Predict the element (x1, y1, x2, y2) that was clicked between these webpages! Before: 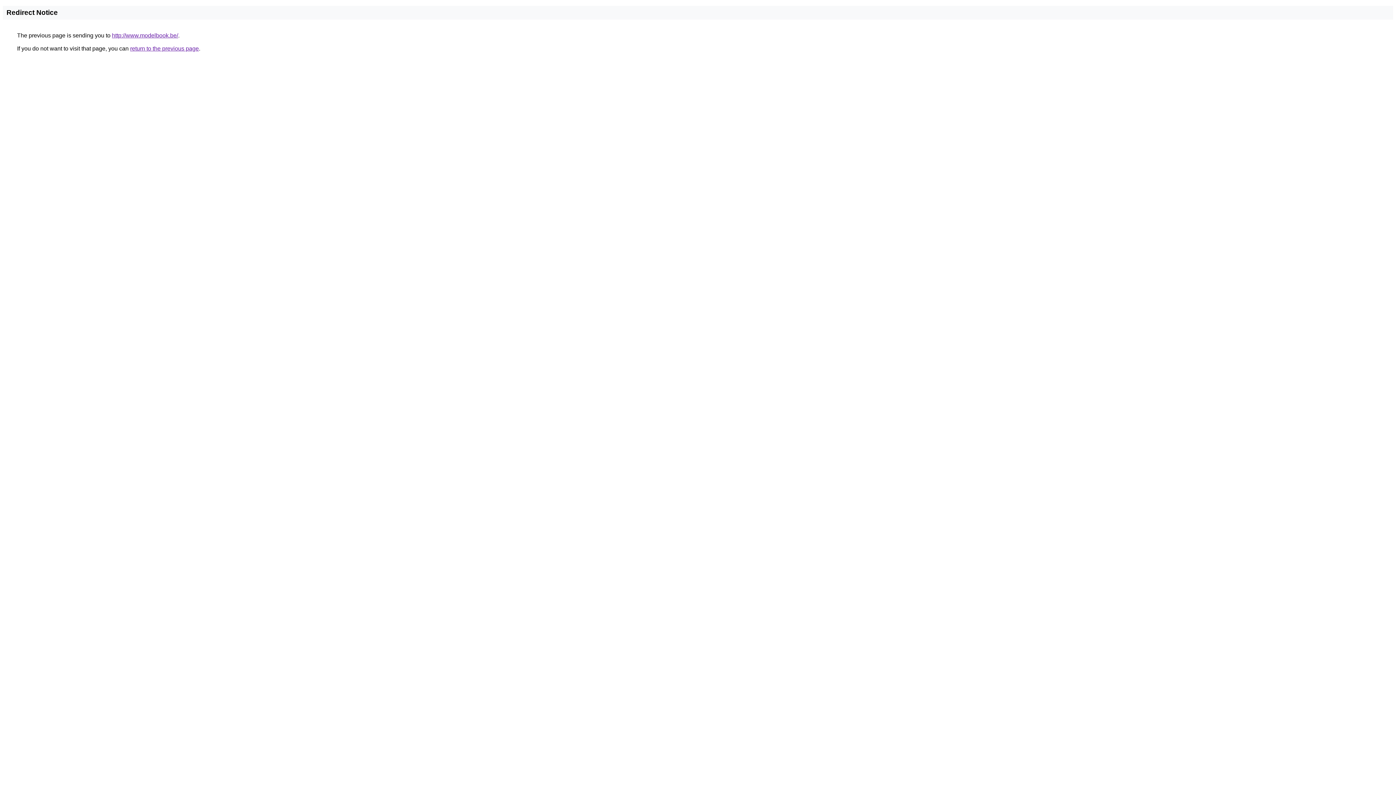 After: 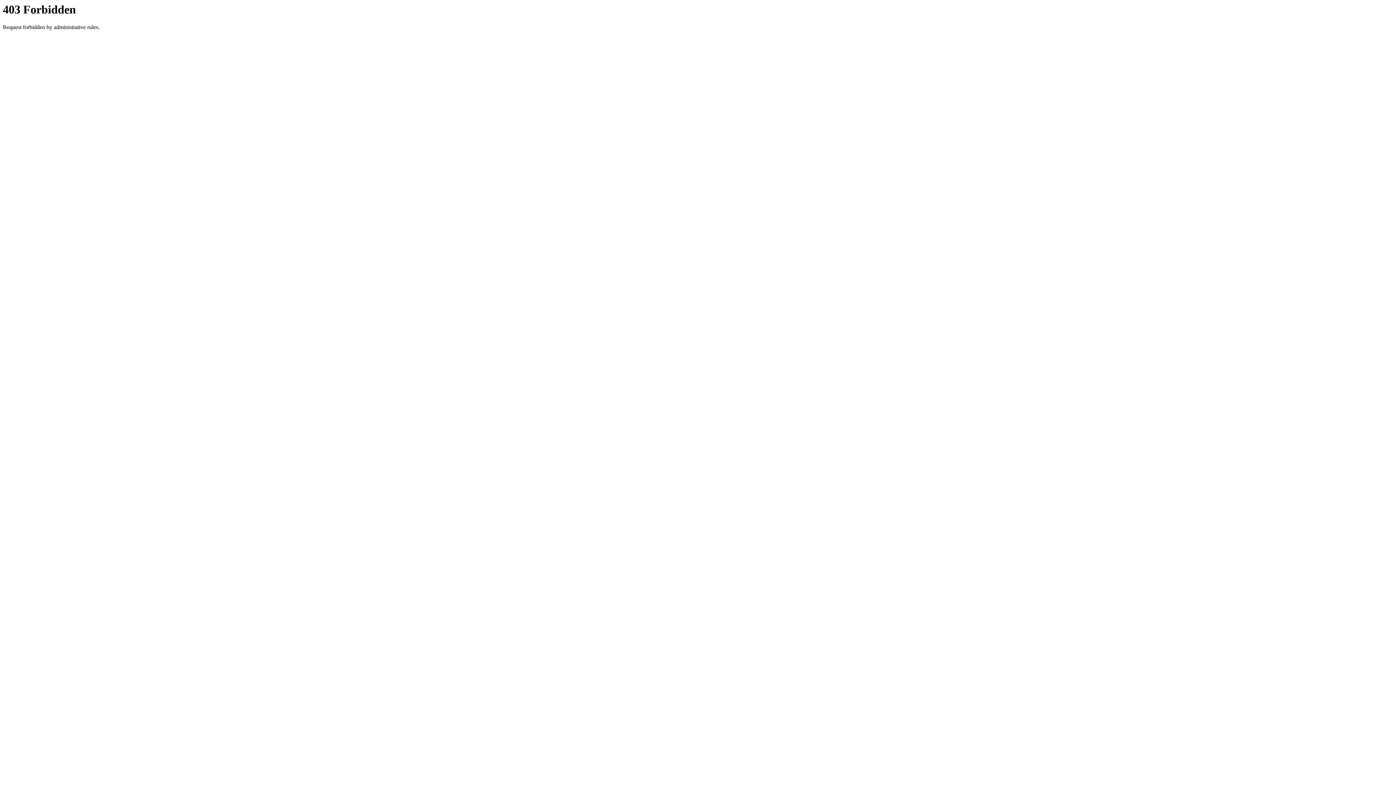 Action: bbox: (112, 32, 178, 38) label: http://www.modelbook.be/